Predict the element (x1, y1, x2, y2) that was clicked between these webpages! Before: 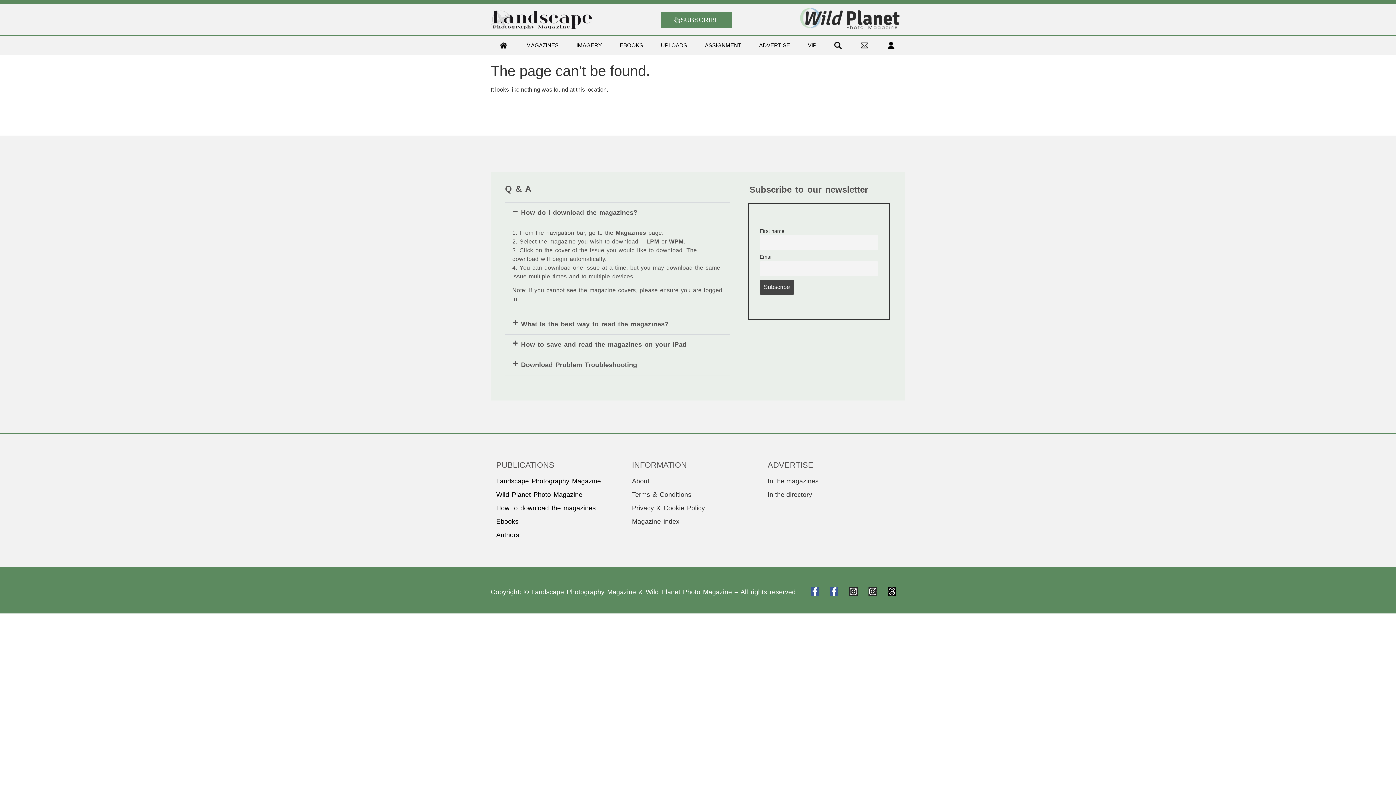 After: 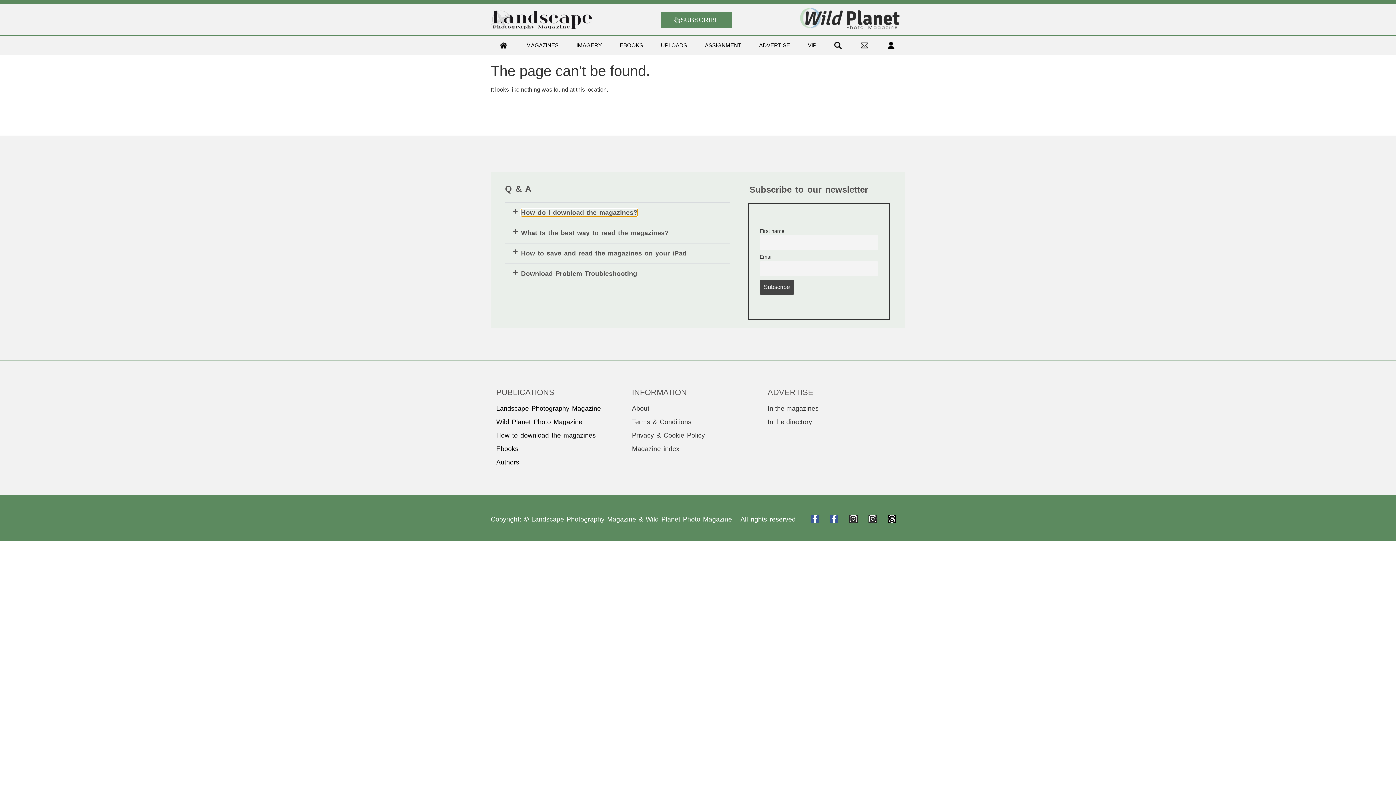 Action: label: How do I download the magazines? bbox: (521, 208, 637, 216)